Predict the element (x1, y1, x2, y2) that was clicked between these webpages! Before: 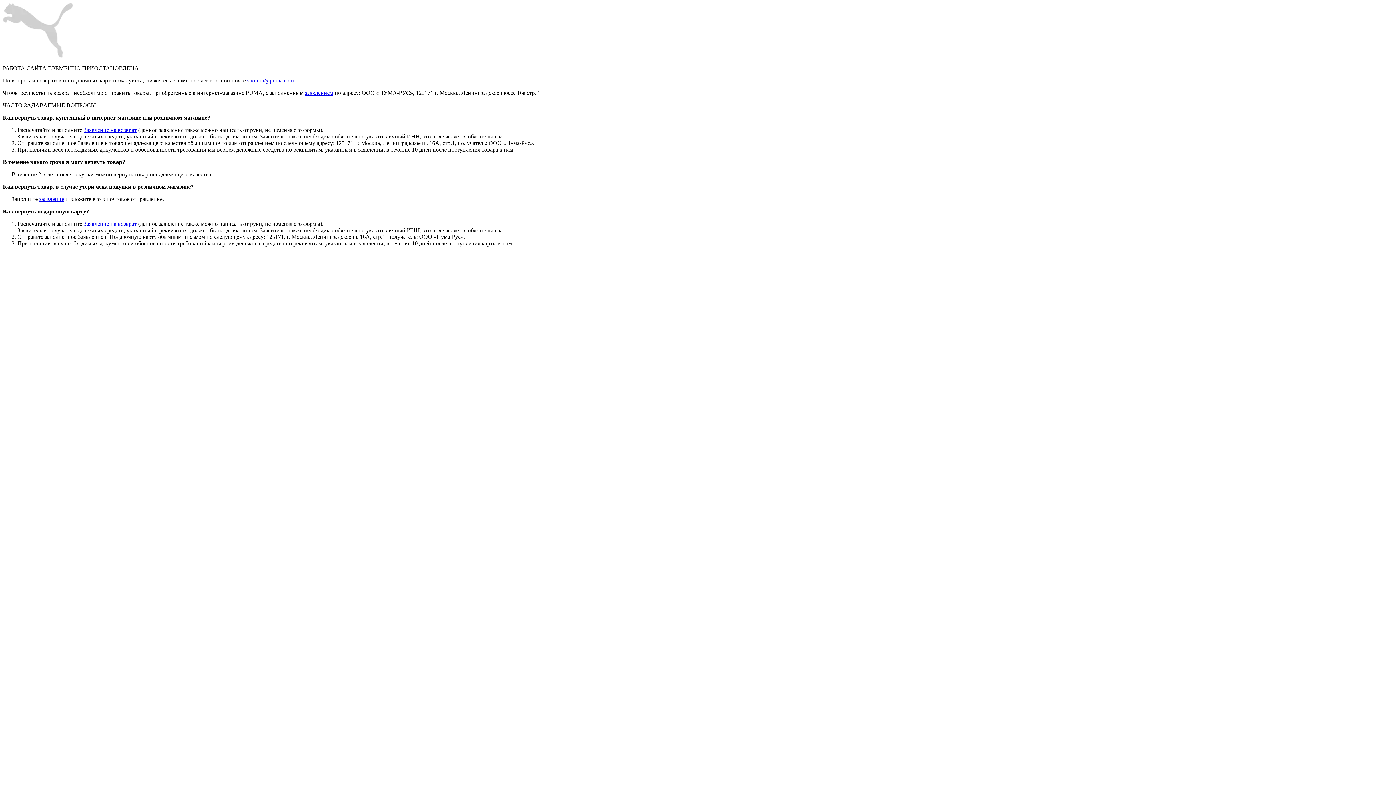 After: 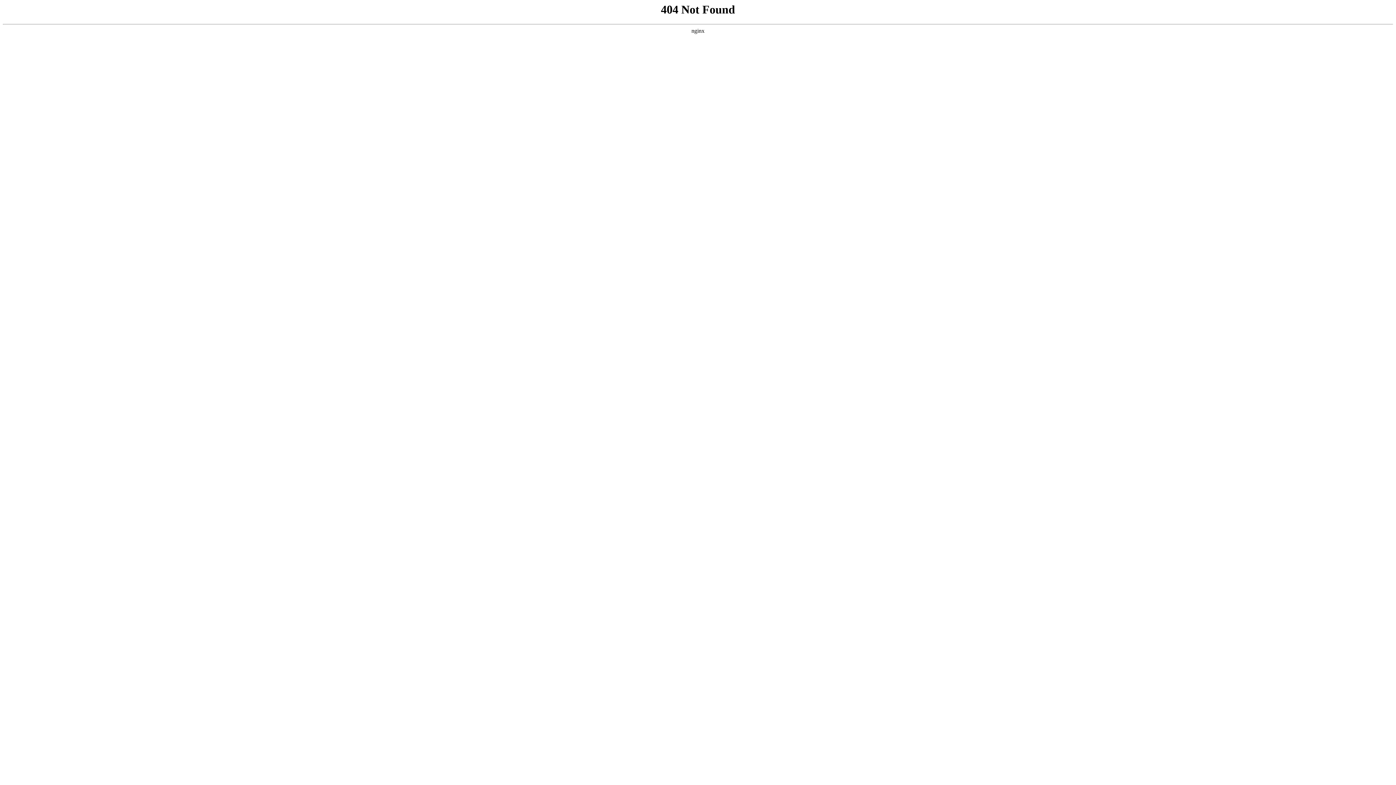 Action: label: заявление bbox: (39, 196, 64, 202)